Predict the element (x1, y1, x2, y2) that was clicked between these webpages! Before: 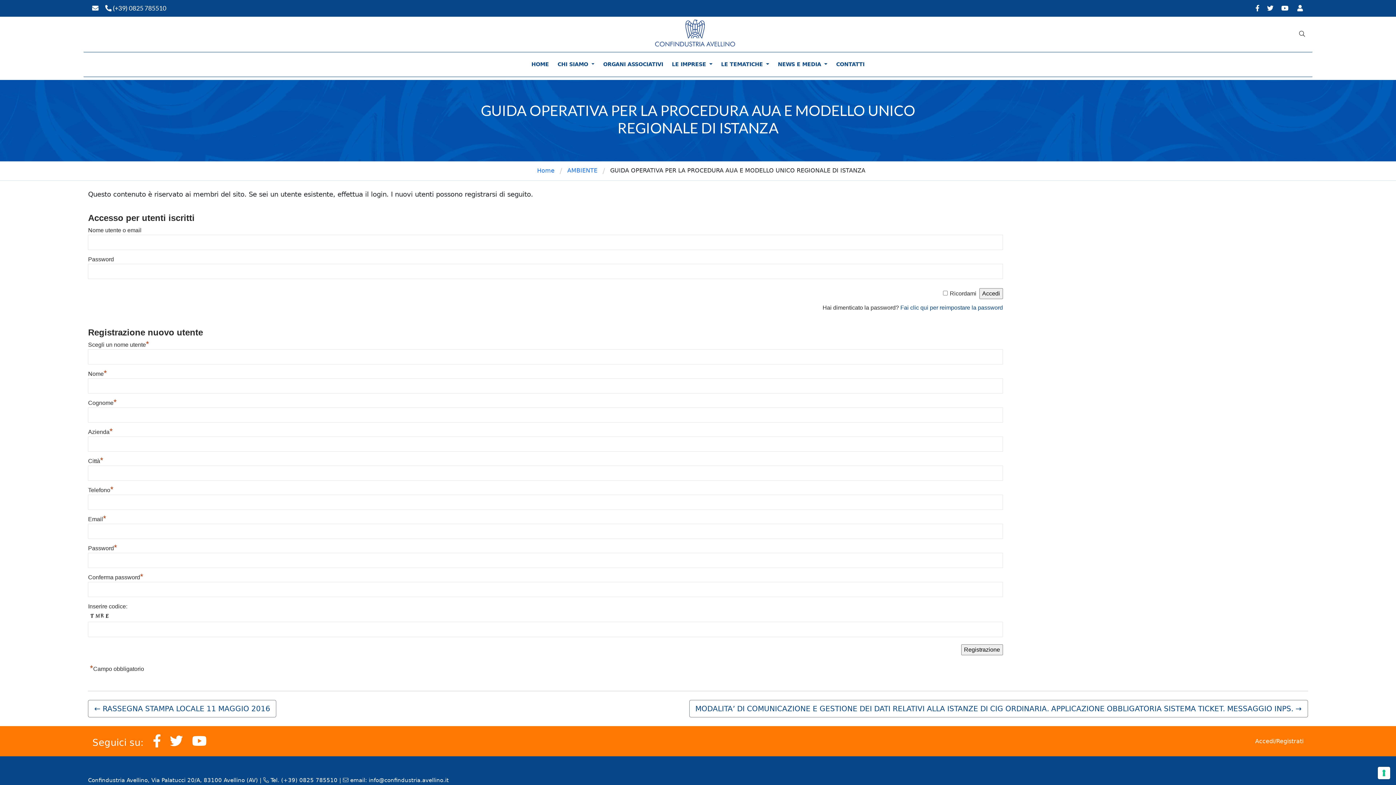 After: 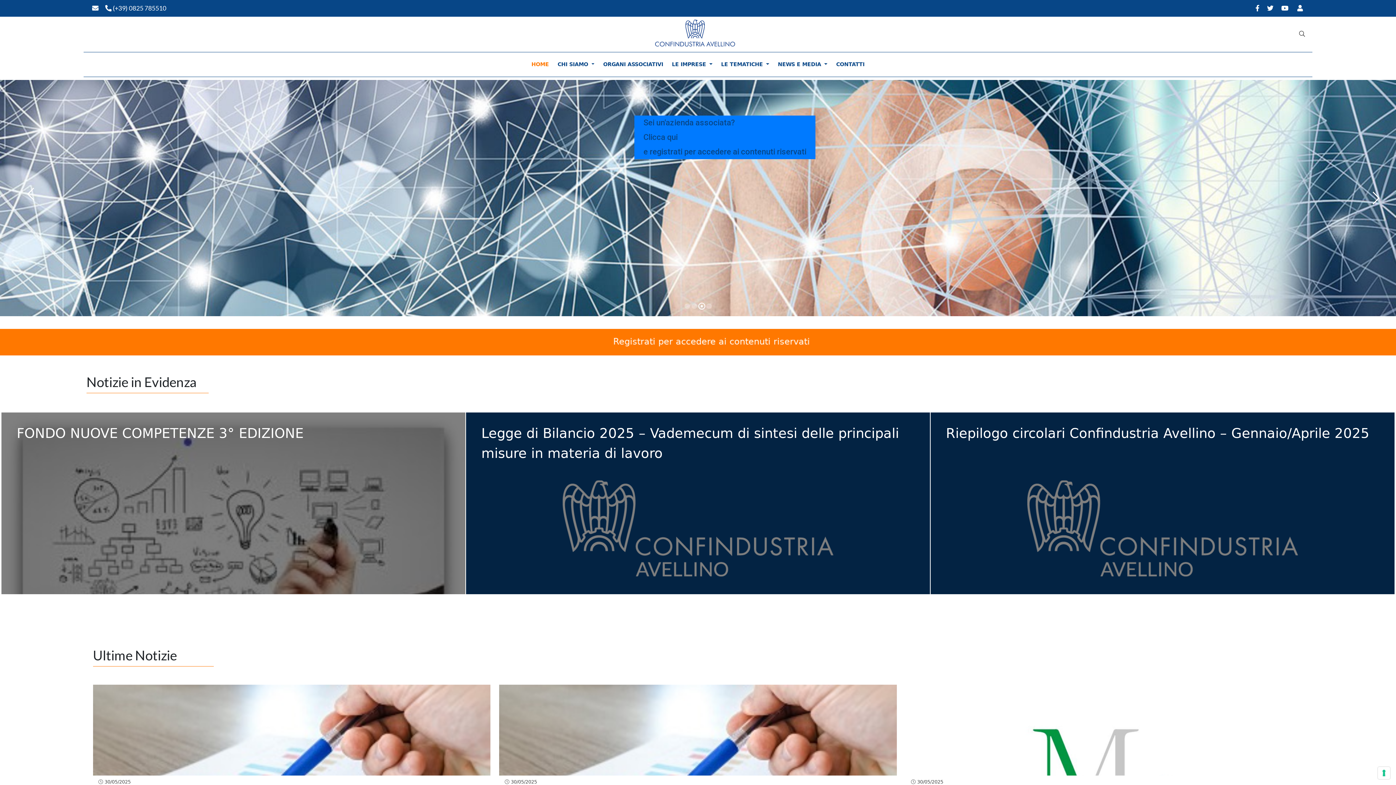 Action: bbox: (655, 26, 735, 38)